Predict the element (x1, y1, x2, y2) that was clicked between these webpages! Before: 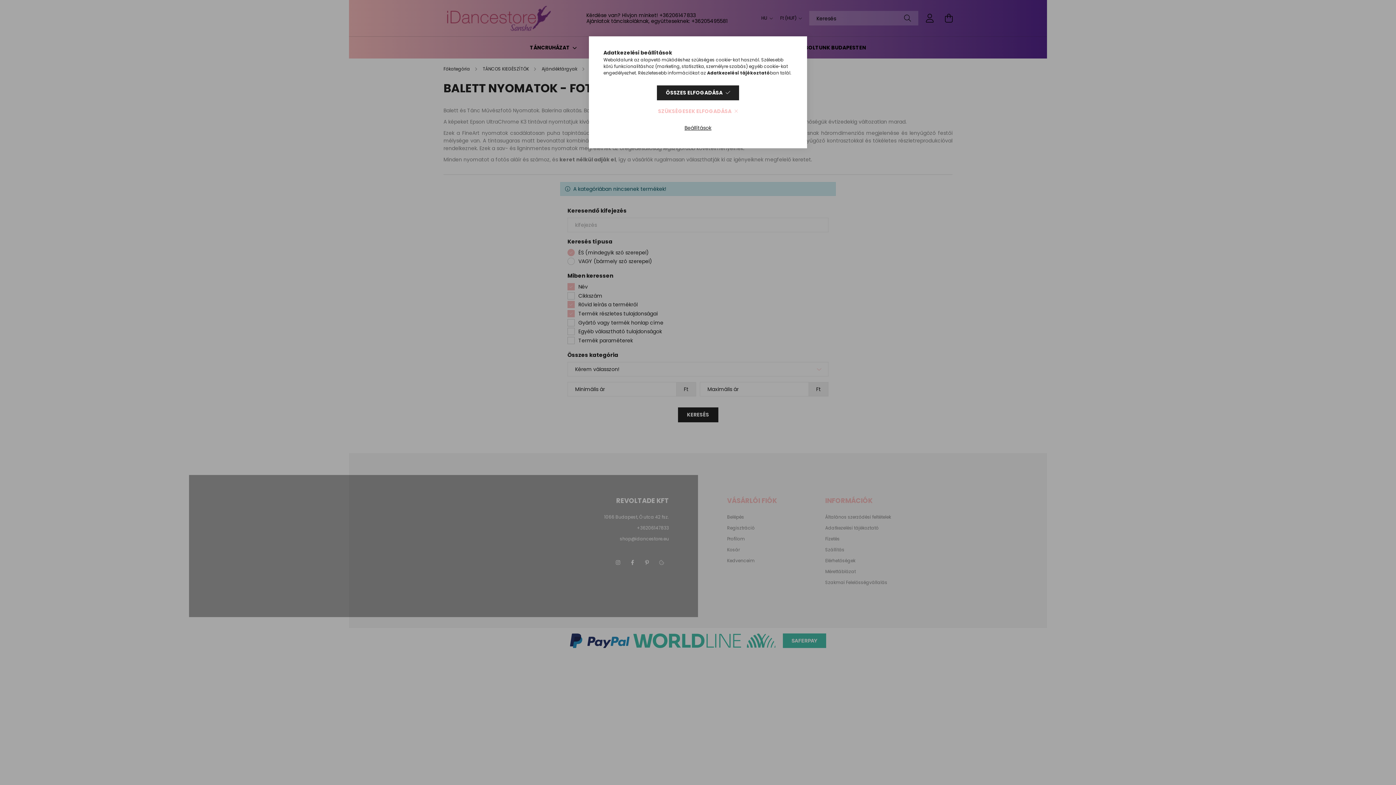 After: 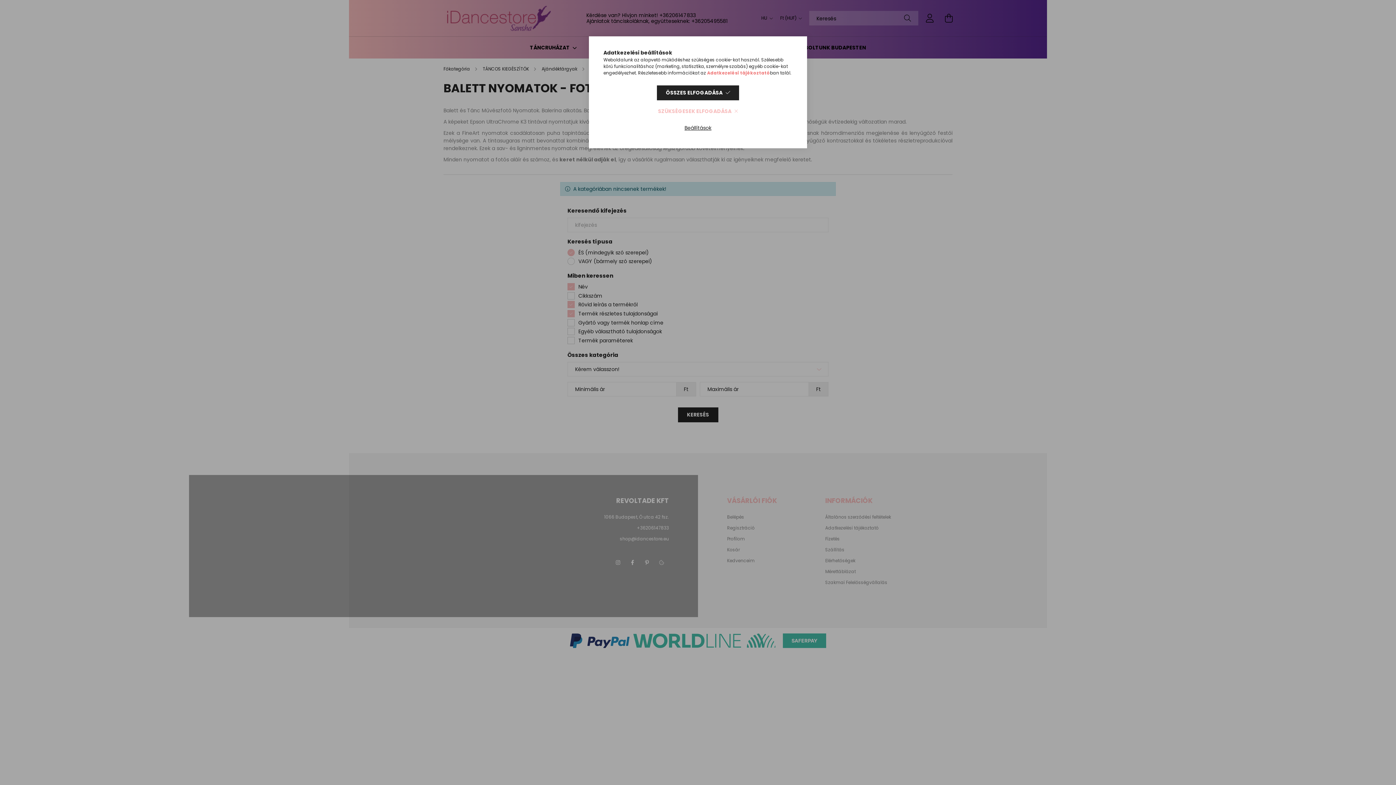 Action: bbox: (707, 69, 770, 76) label: Adatkezelési tájékoztató